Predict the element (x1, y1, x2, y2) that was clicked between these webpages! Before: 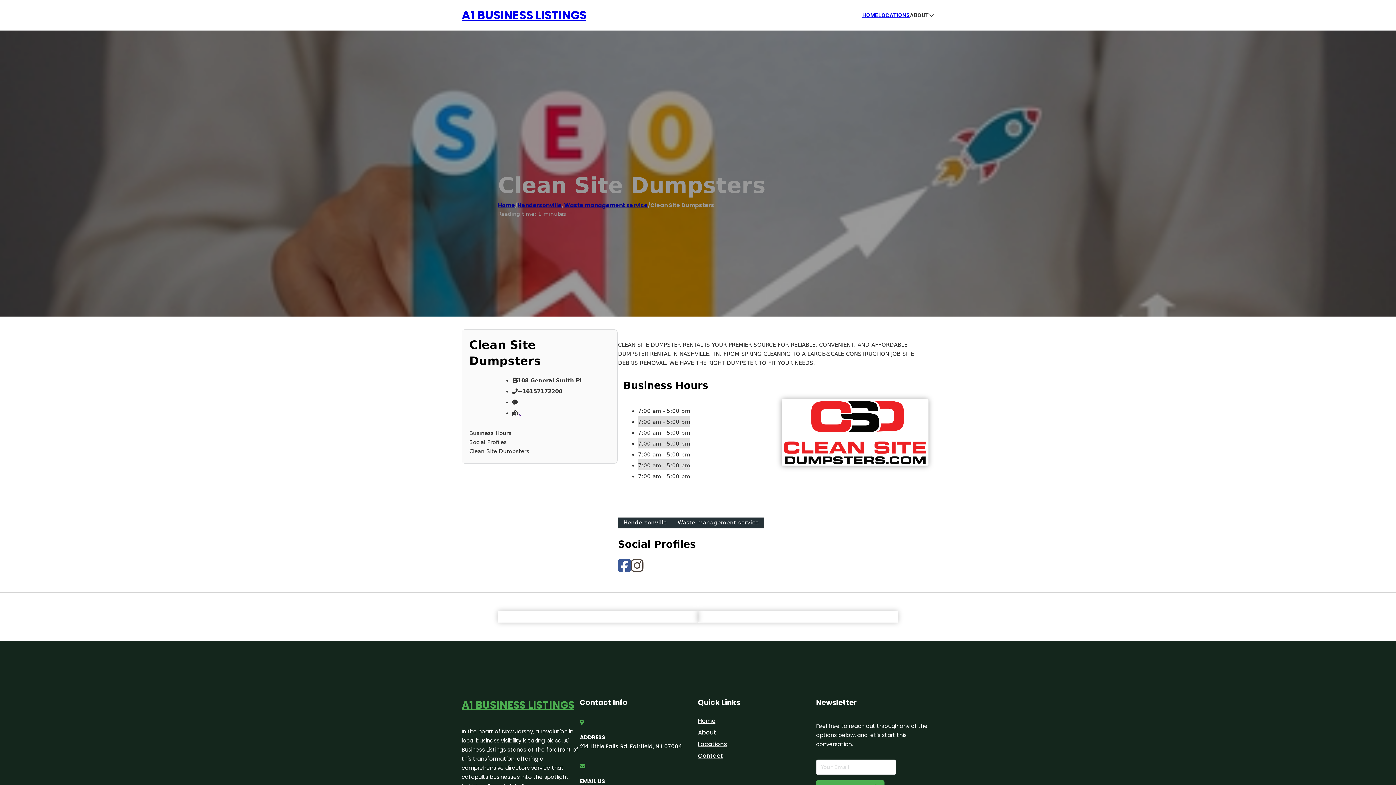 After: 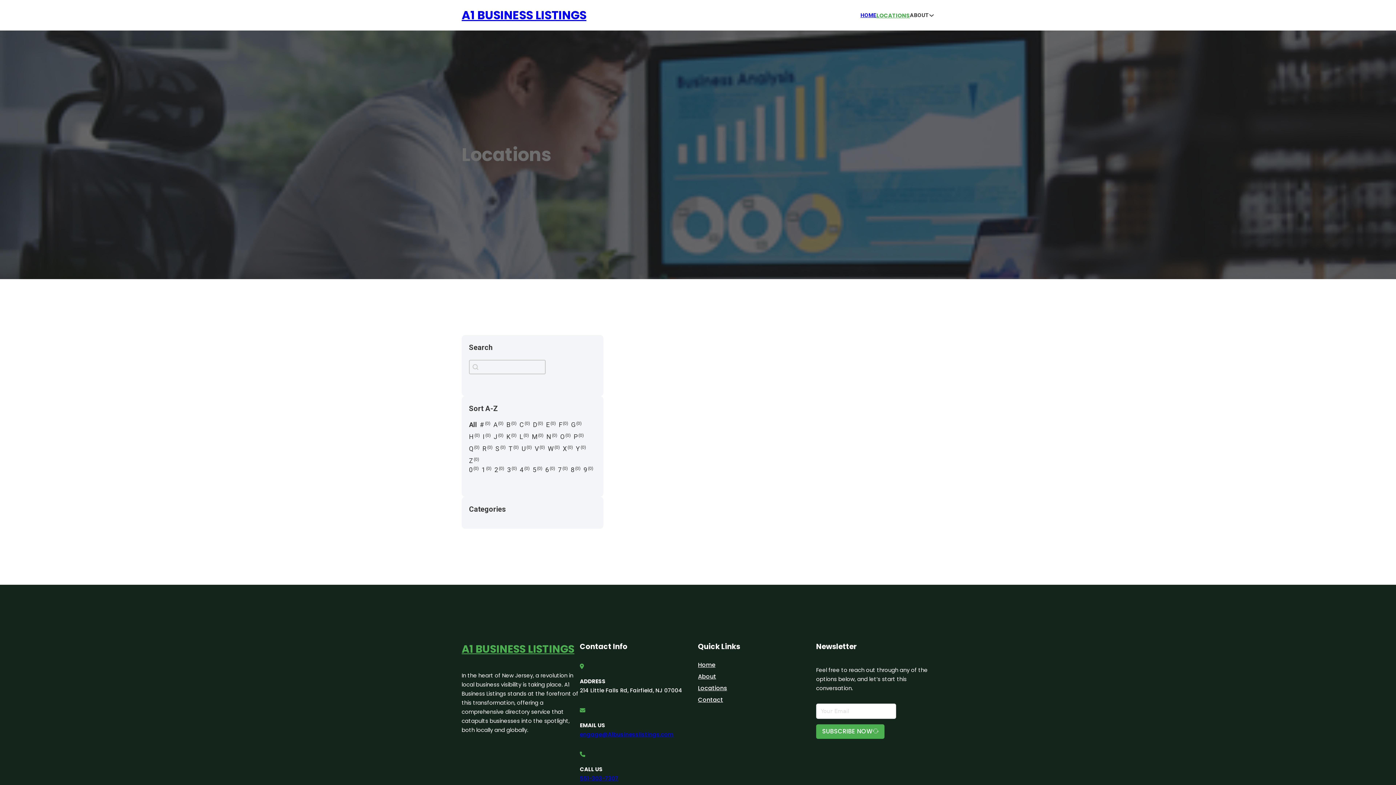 Action: bbox: (698, 739, 727, 749) label: Locations